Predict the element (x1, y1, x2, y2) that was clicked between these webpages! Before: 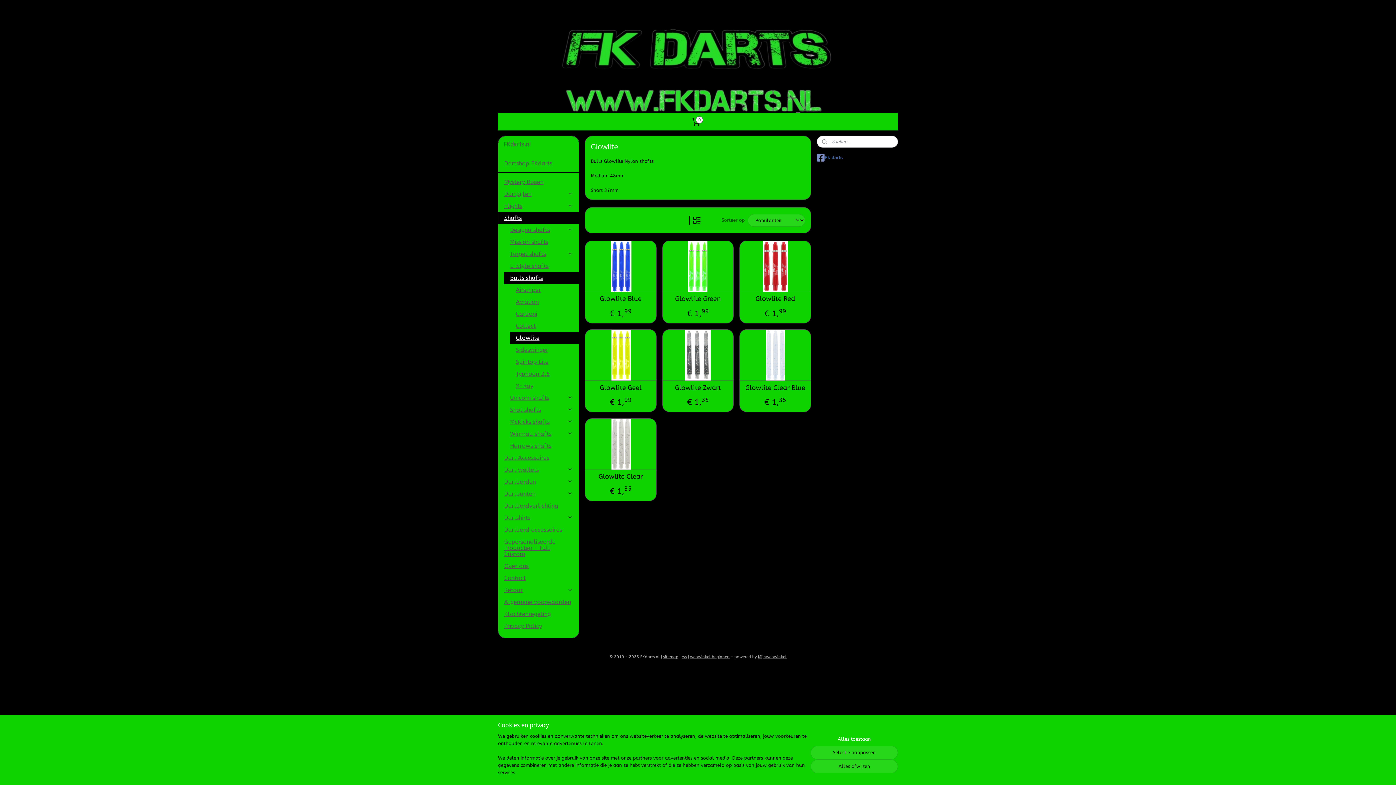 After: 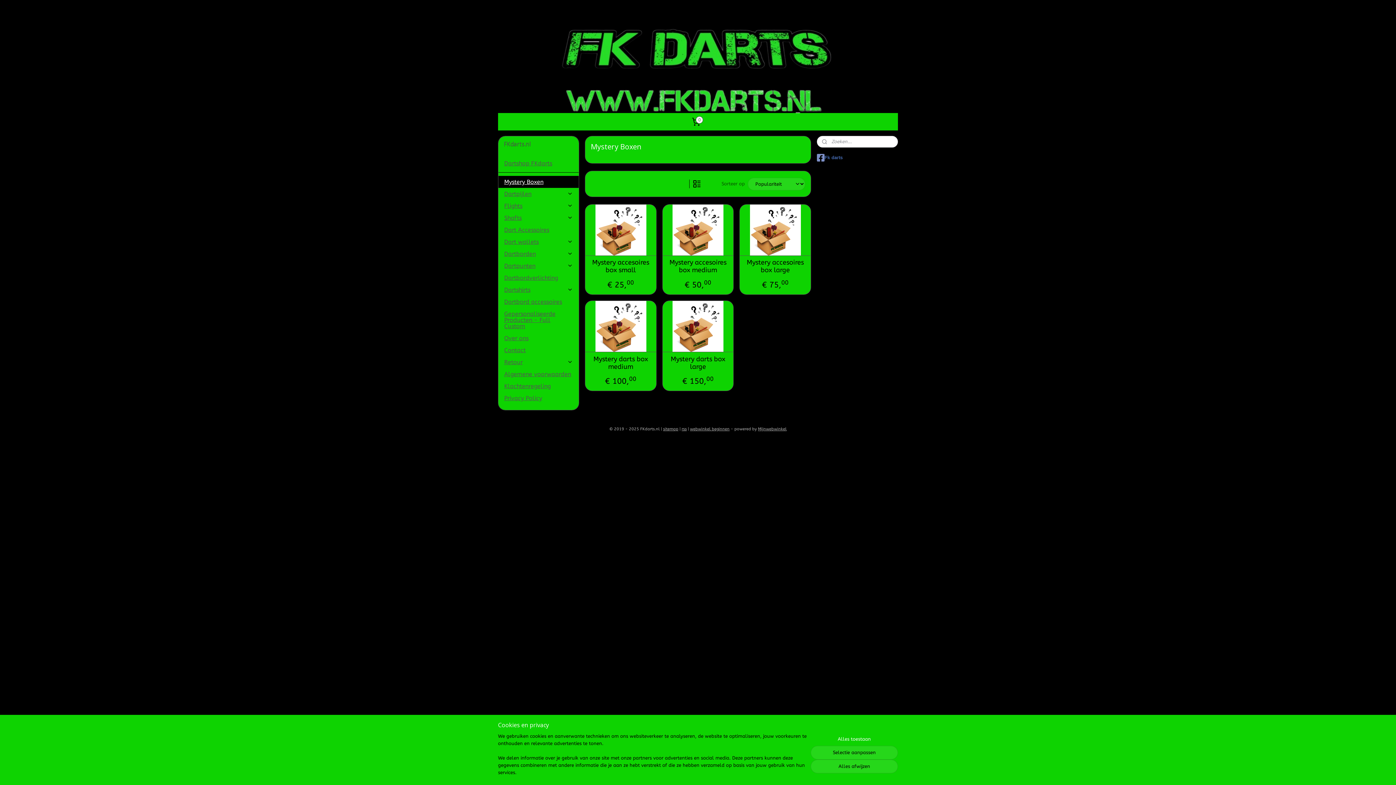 Action: bbox: (498, 175, 578, 187) label: Mystery Boxen